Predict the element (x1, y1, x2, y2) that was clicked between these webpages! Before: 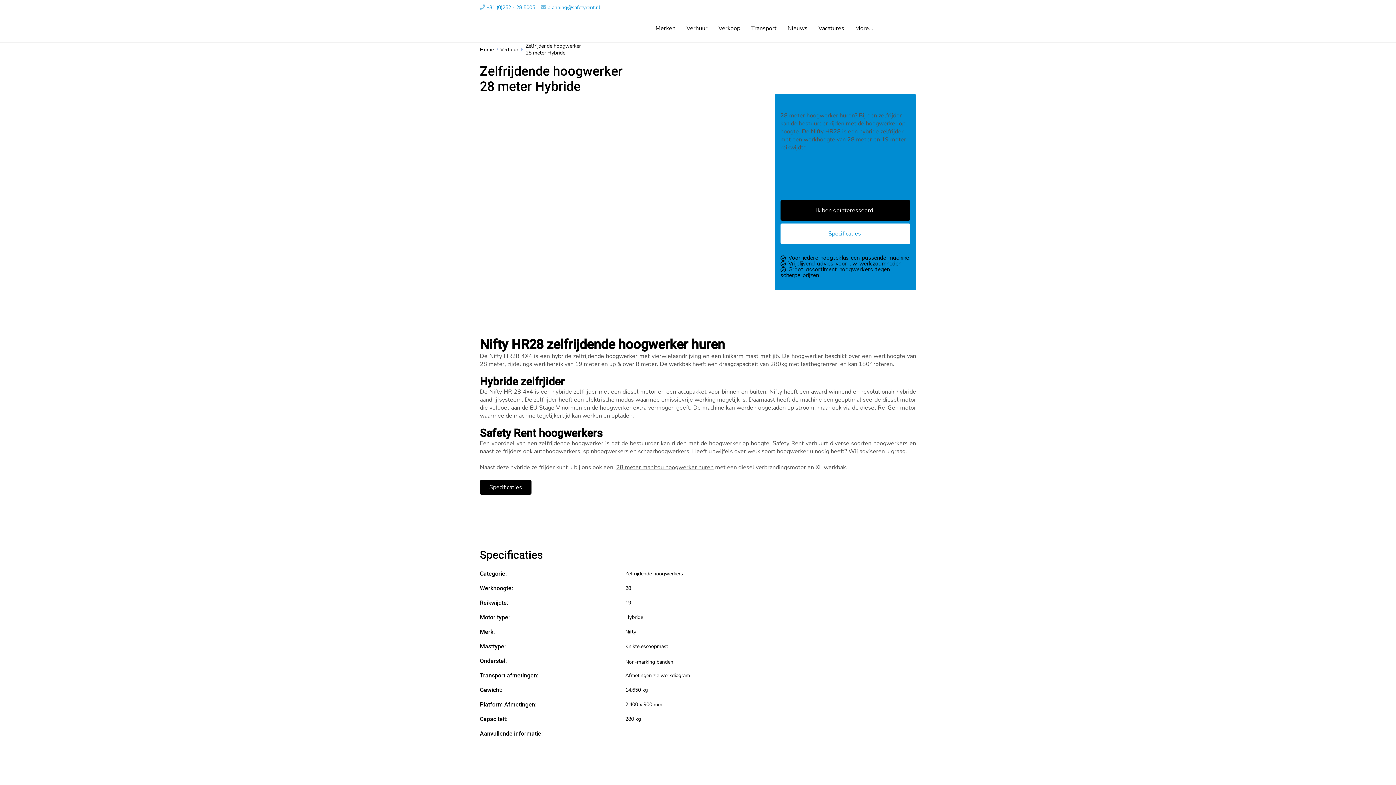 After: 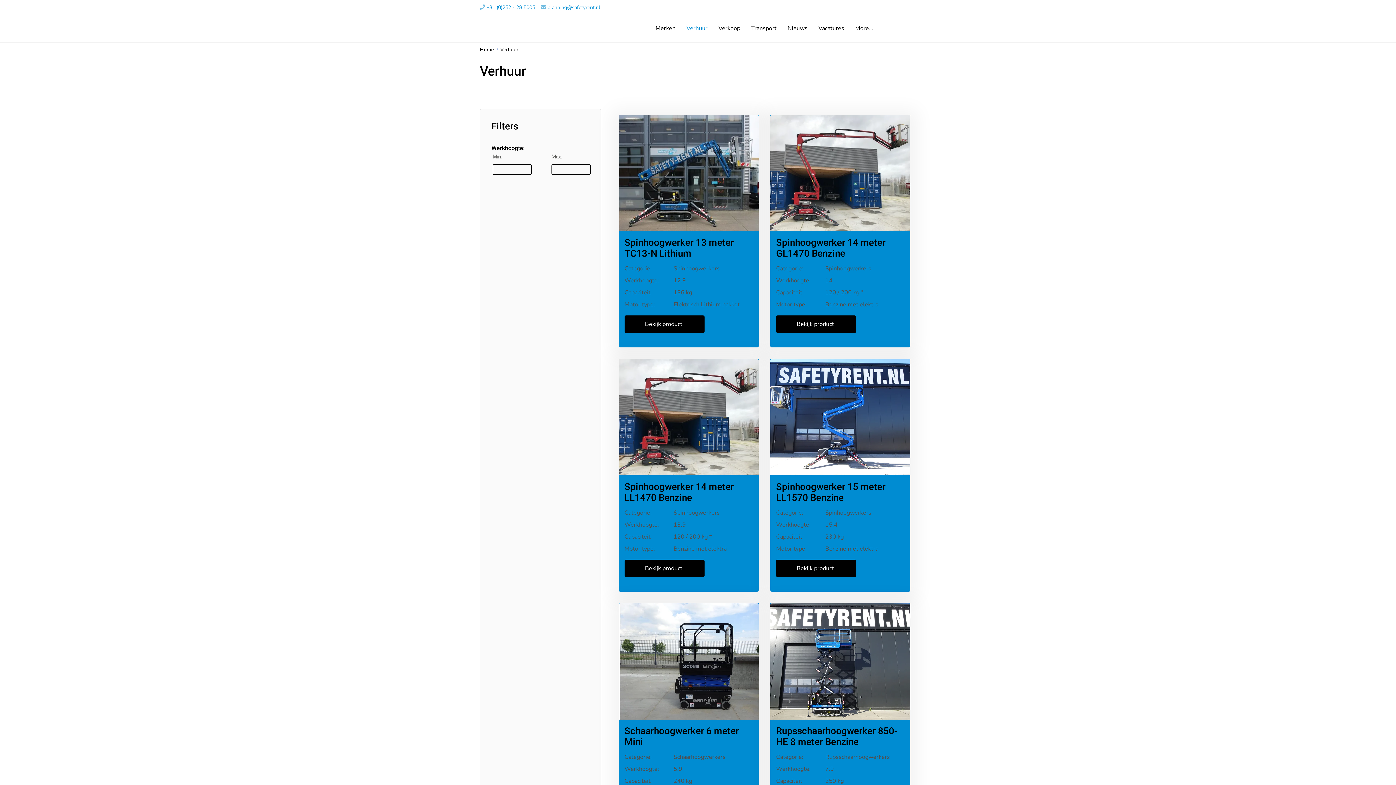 Action: label: Verhuur bbox: (500, 46, 518, 52)